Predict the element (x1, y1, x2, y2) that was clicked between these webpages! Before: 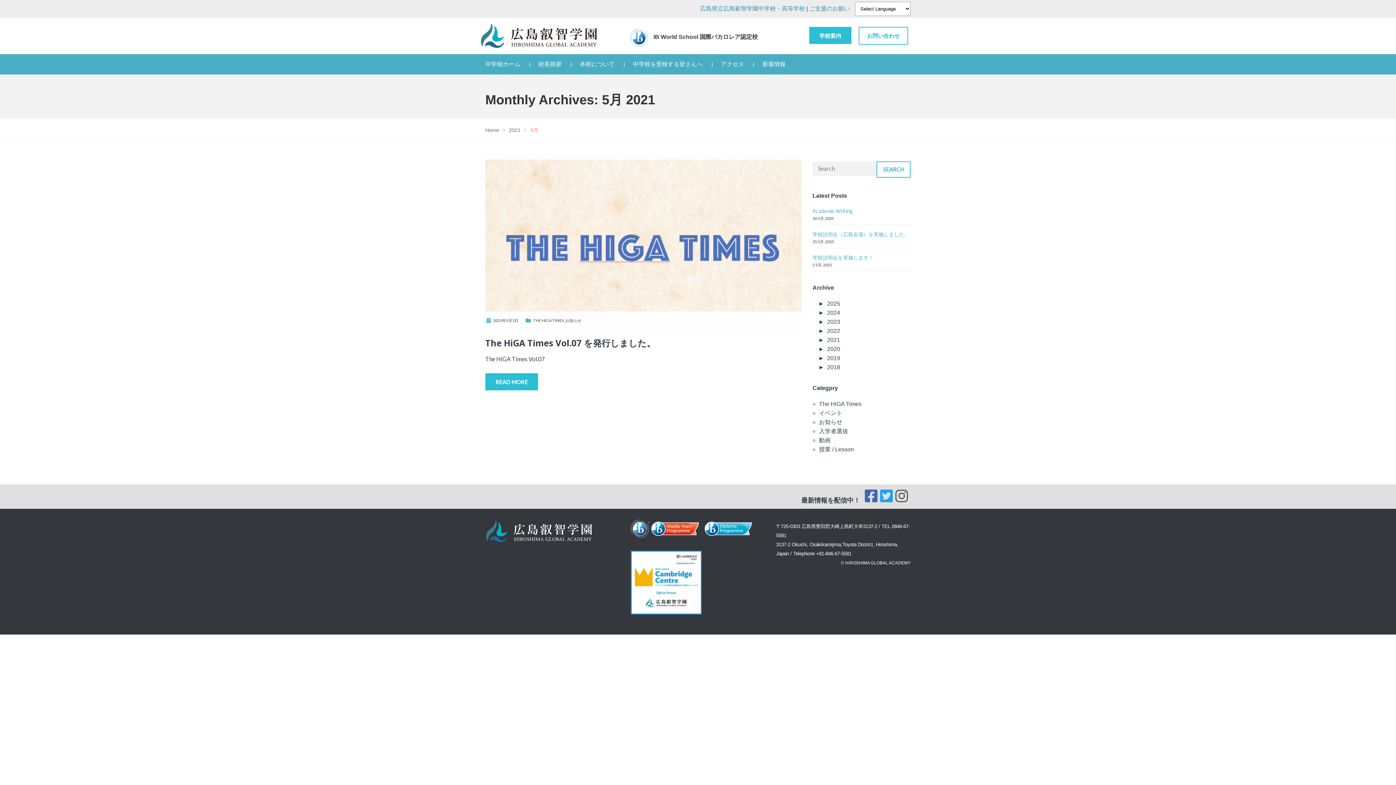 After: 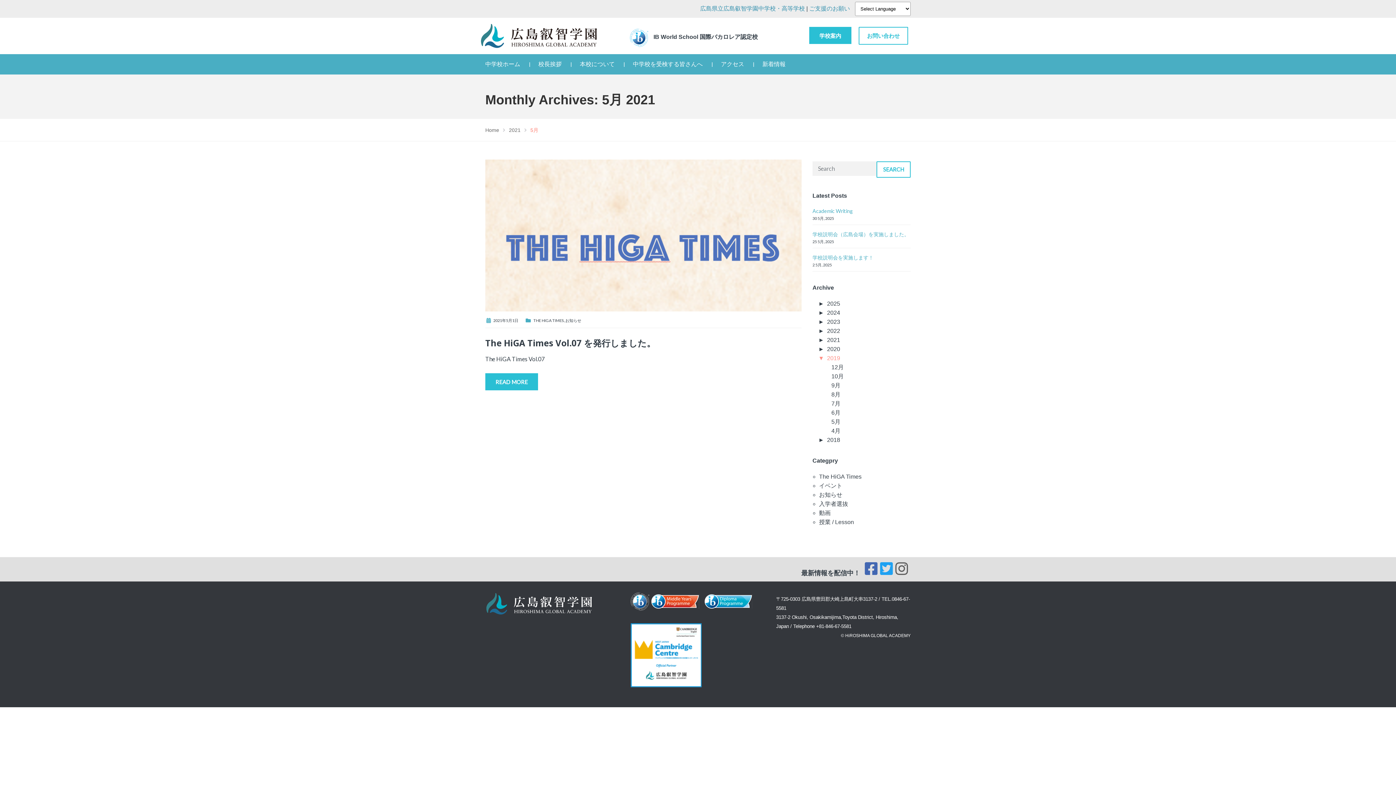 Action: bbox: (818, 355, 840, 361) label: ►2019